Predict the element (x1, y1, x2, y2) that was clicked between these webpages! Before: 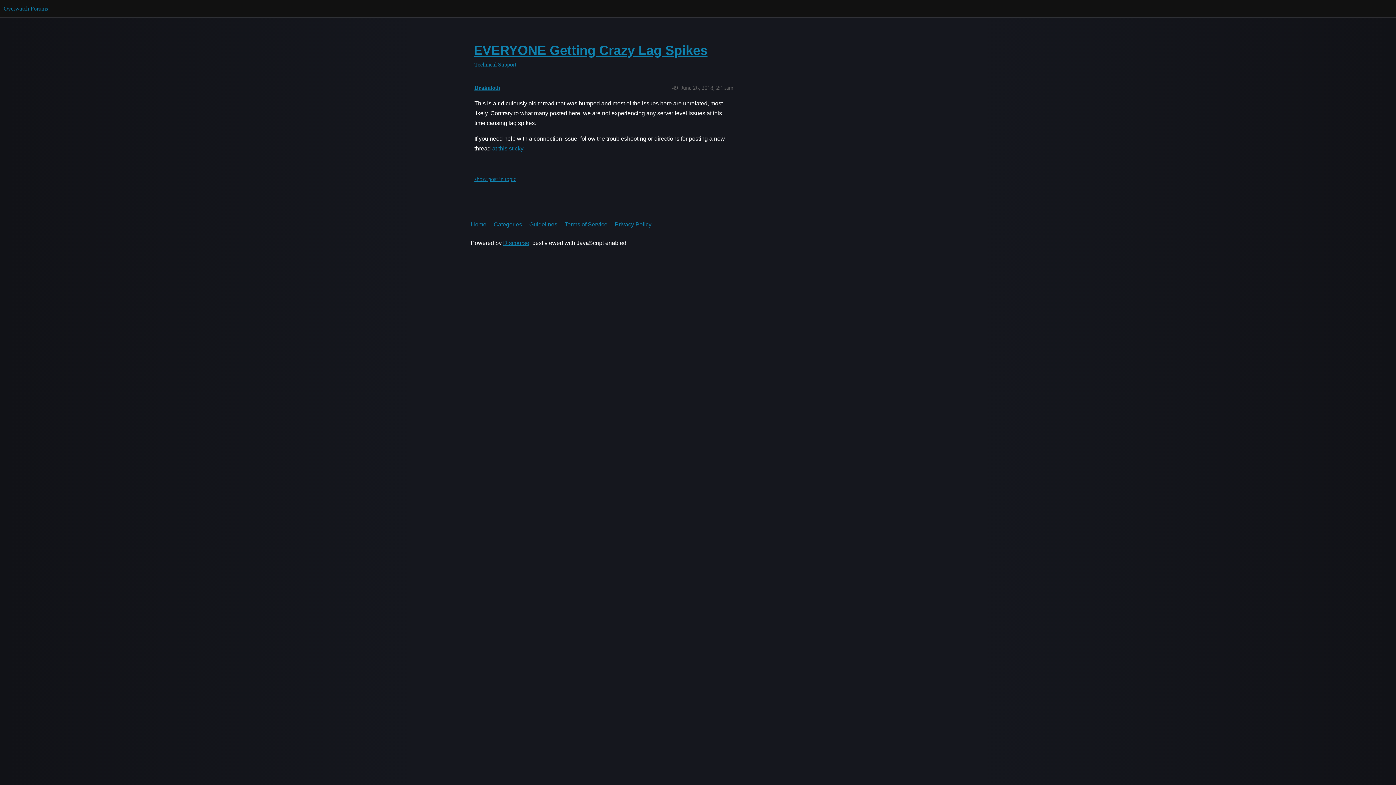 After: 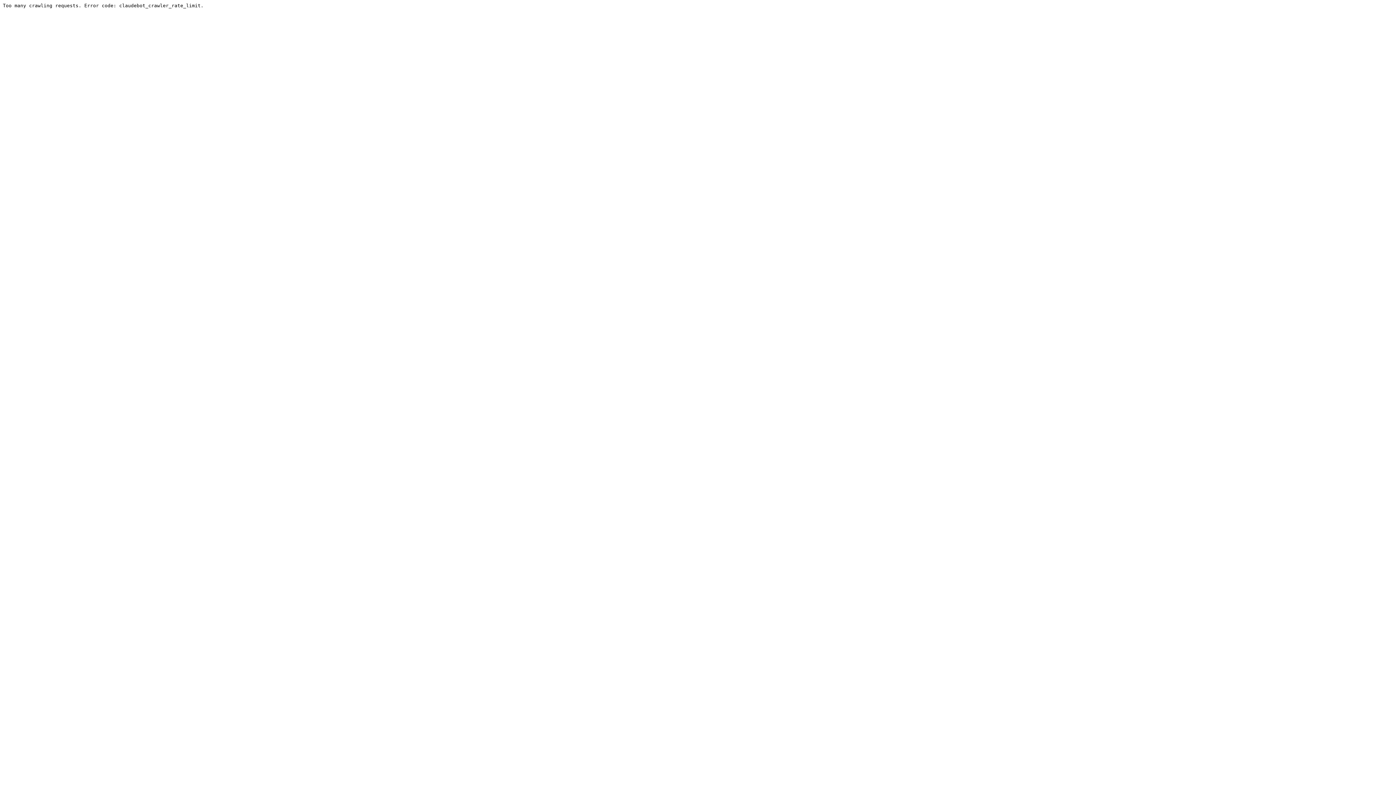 Action: label: Categories bbox: (493, 216, 528, 232)